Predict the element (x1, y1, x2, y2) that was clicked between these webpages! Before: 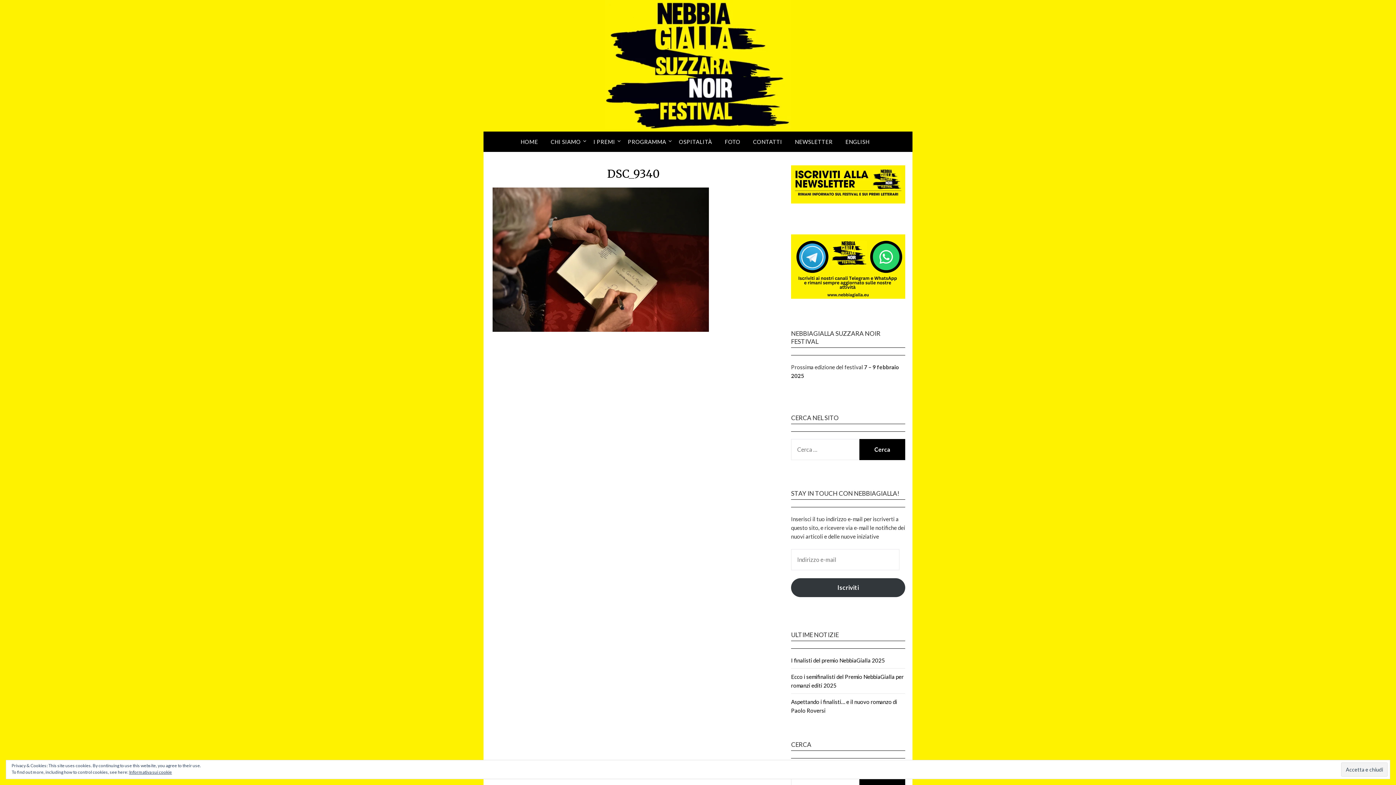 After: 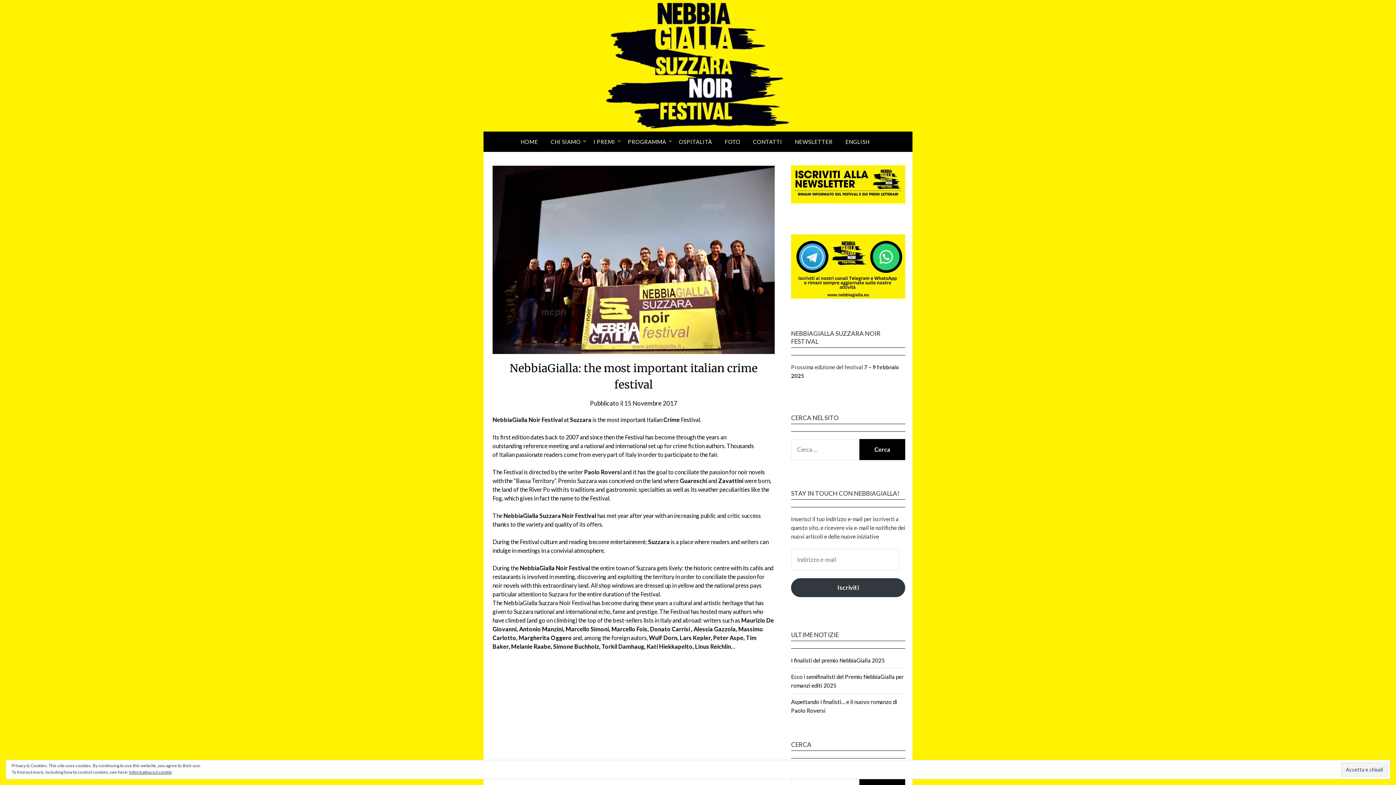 Action: label: ENGLISH bbox: (839, 132, 875, 151)